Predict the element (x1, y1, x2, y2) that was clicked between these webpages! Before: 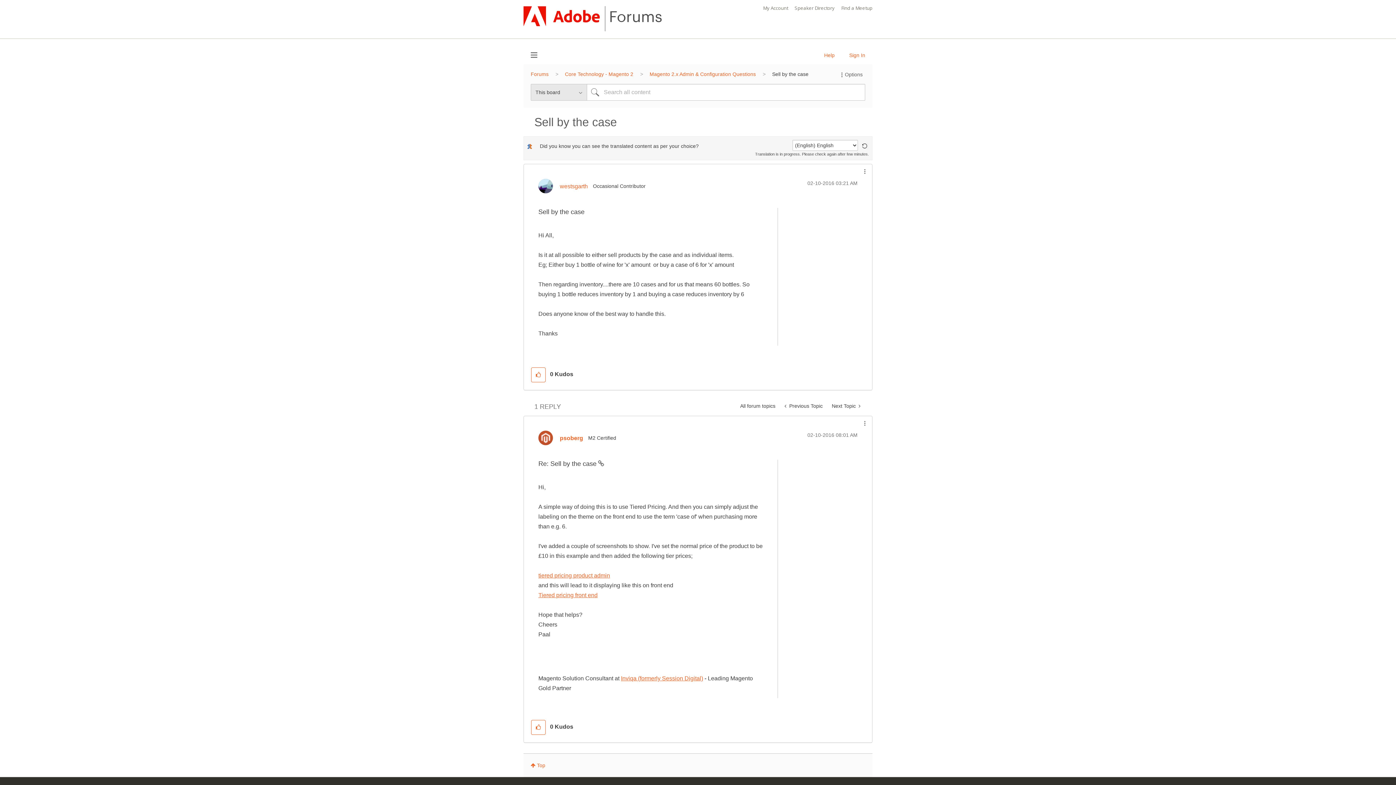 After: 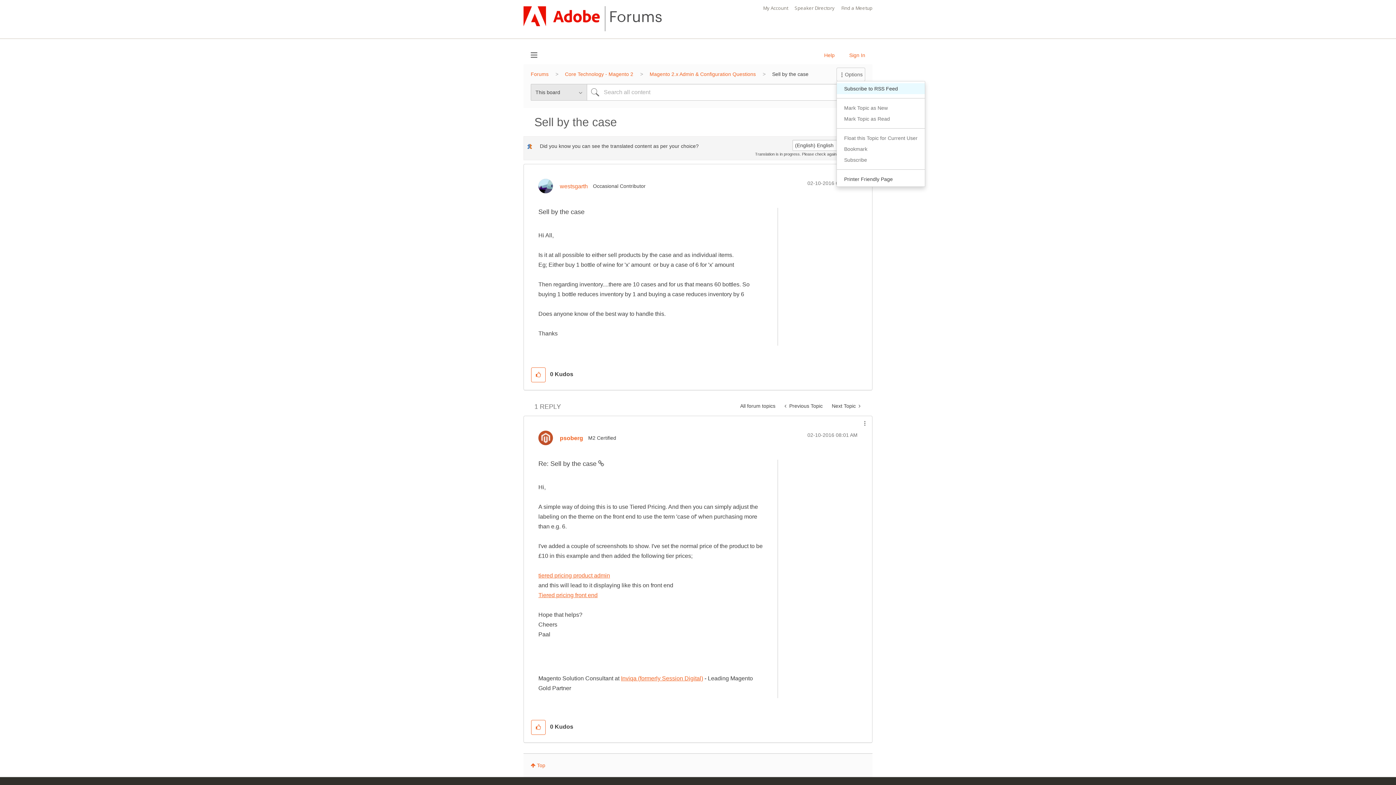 Action: label: Options bbox: (836, 67, 865, 81)